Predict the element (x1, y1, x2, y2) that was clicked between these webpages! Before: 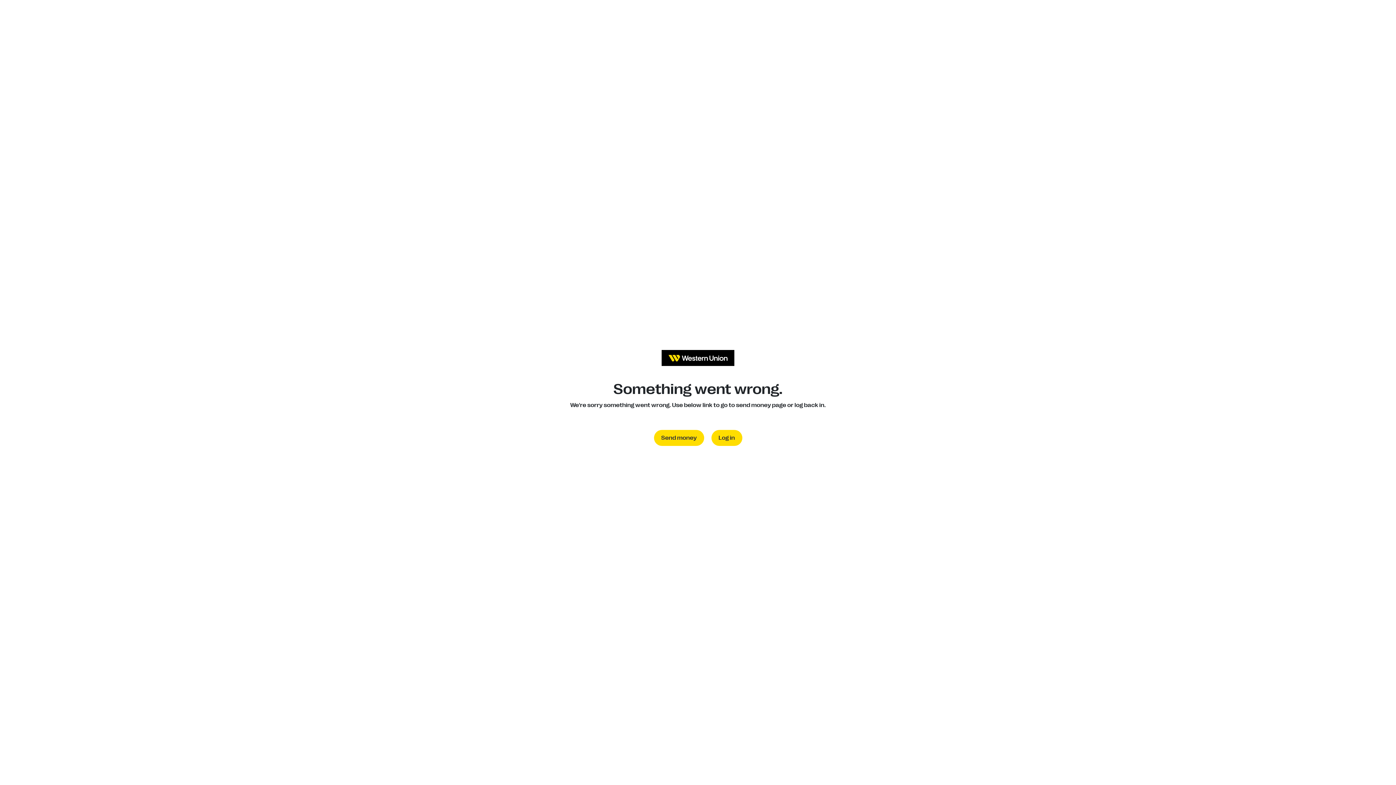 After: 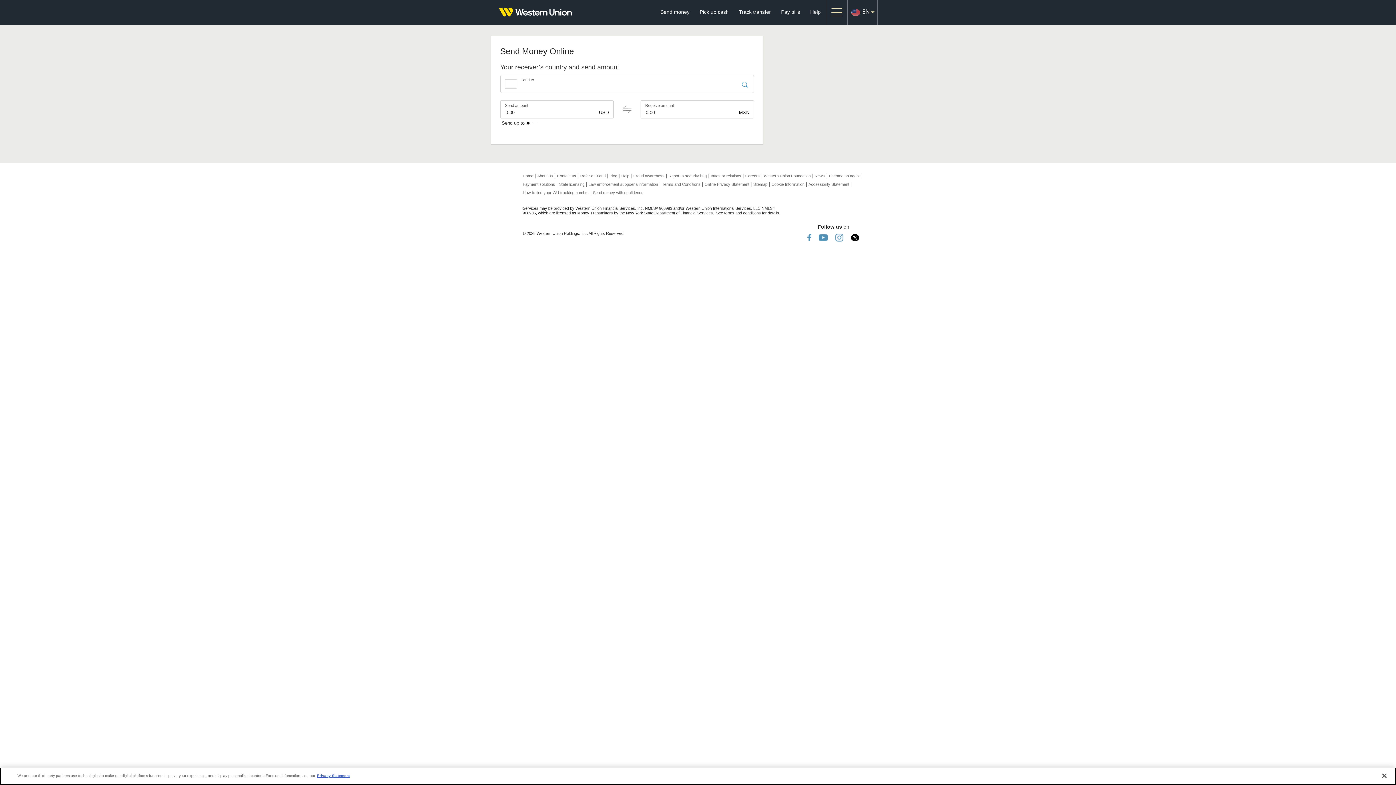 Action: bbox: (654, 430, 704, 446) label: Send money